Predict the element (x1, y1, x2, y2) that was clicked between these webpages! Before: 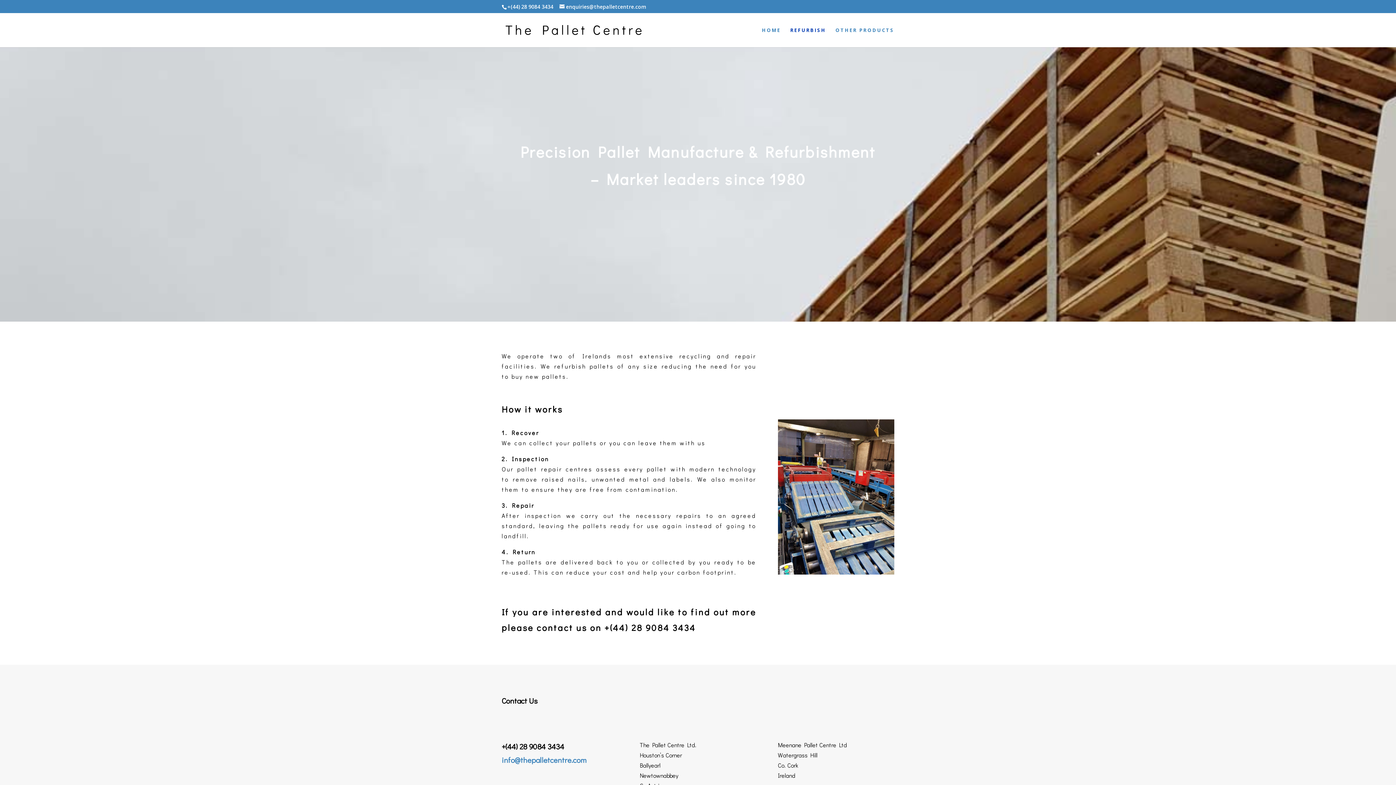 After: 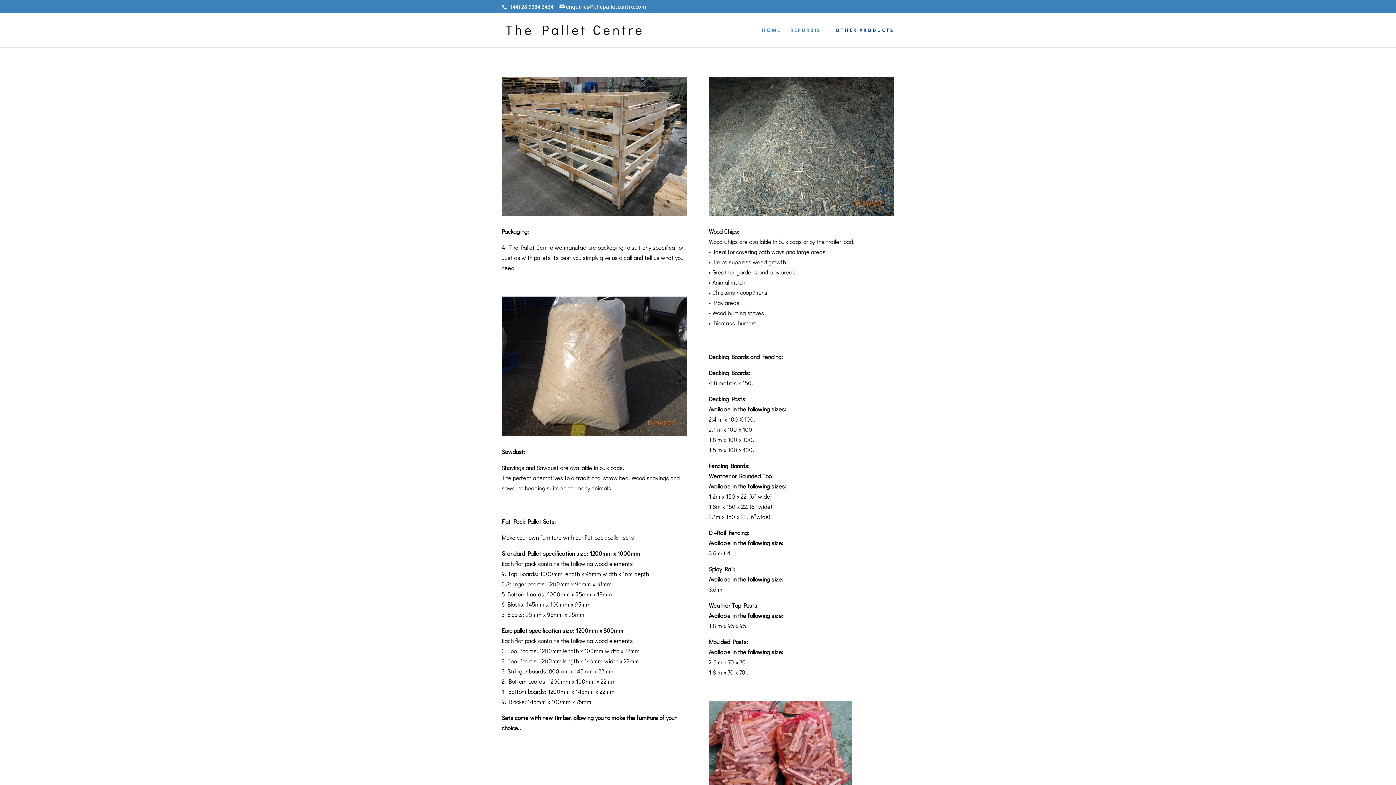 Action: label: OTHER PRODUCTS bbox: (835, 27, 894, 47)